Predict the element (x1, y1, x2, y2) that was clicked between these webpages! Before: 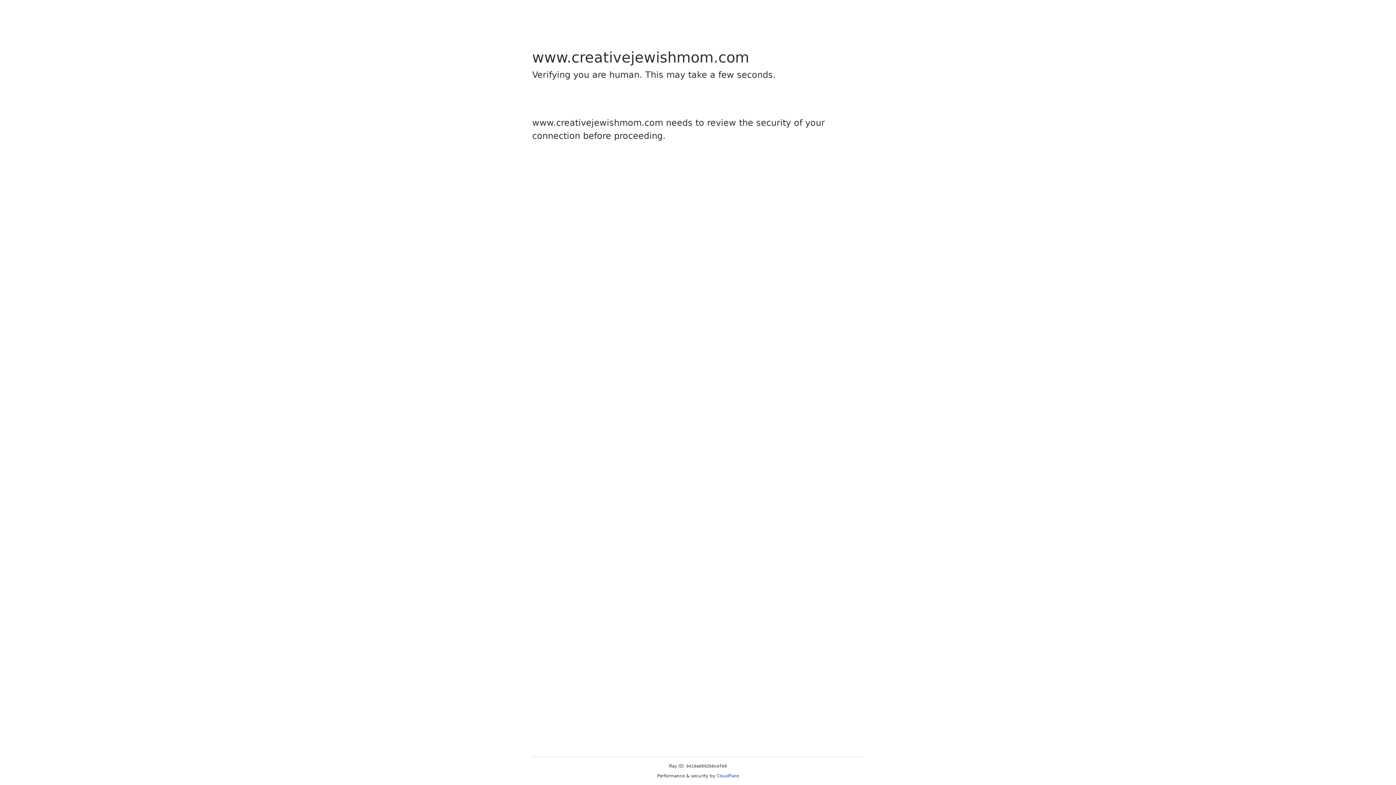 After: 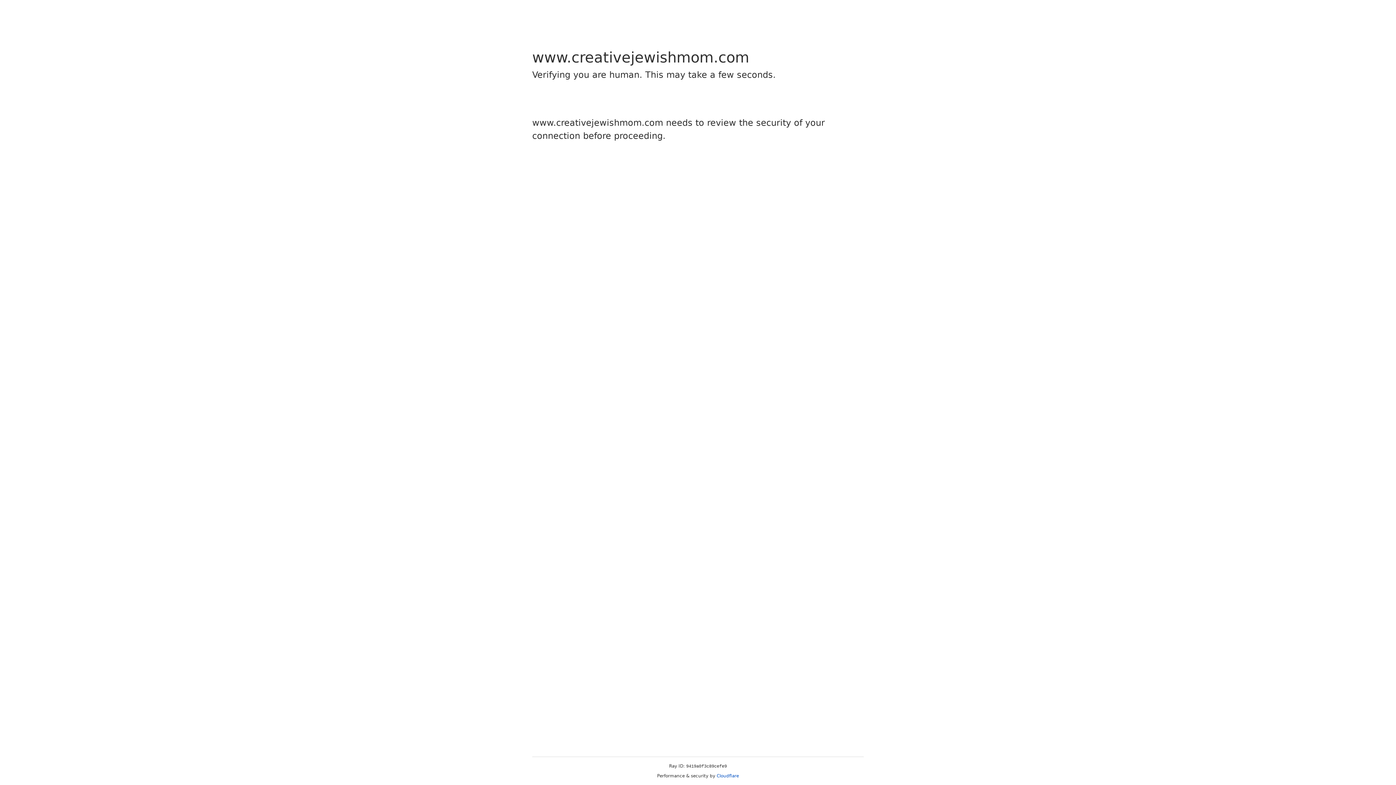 Action: label: Cloudflare bbox: (716, 773, 739, 778)